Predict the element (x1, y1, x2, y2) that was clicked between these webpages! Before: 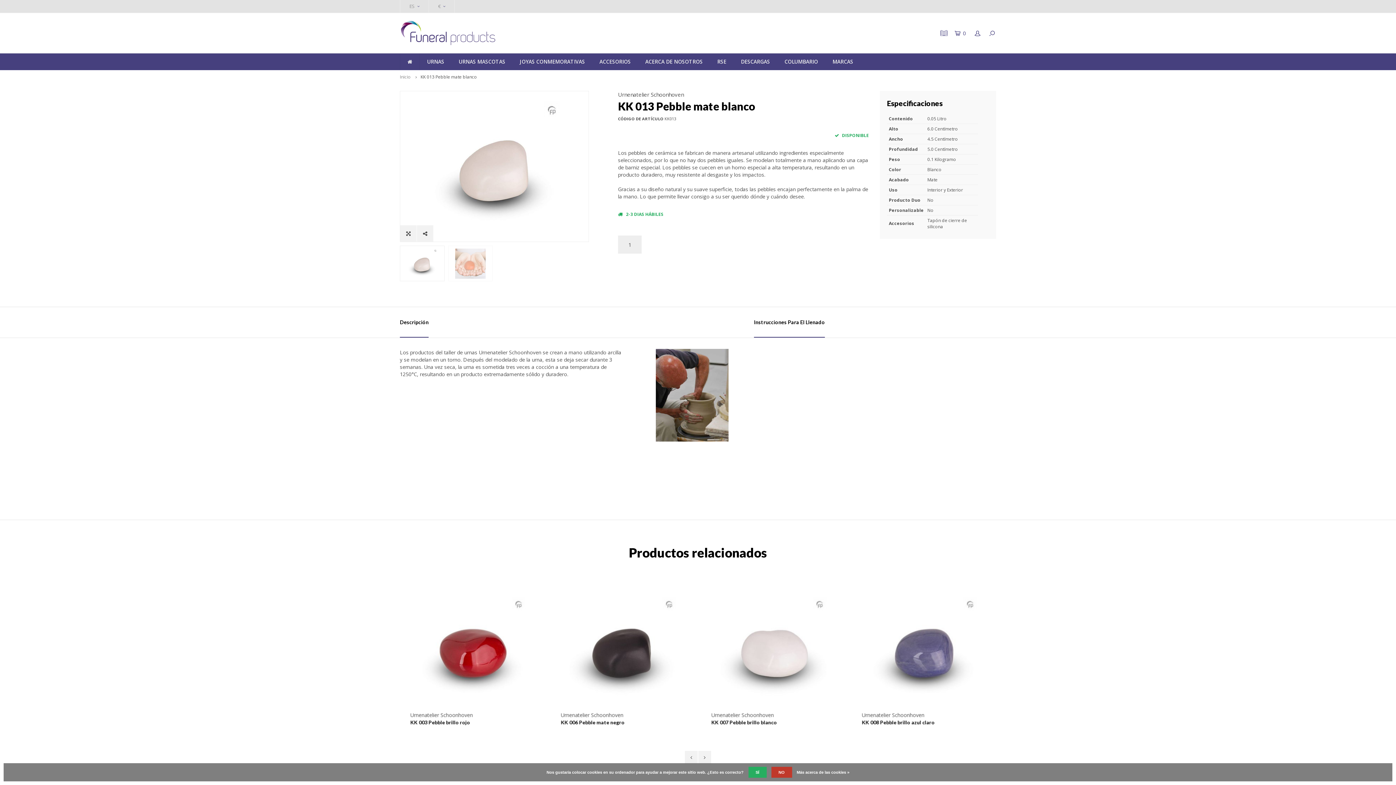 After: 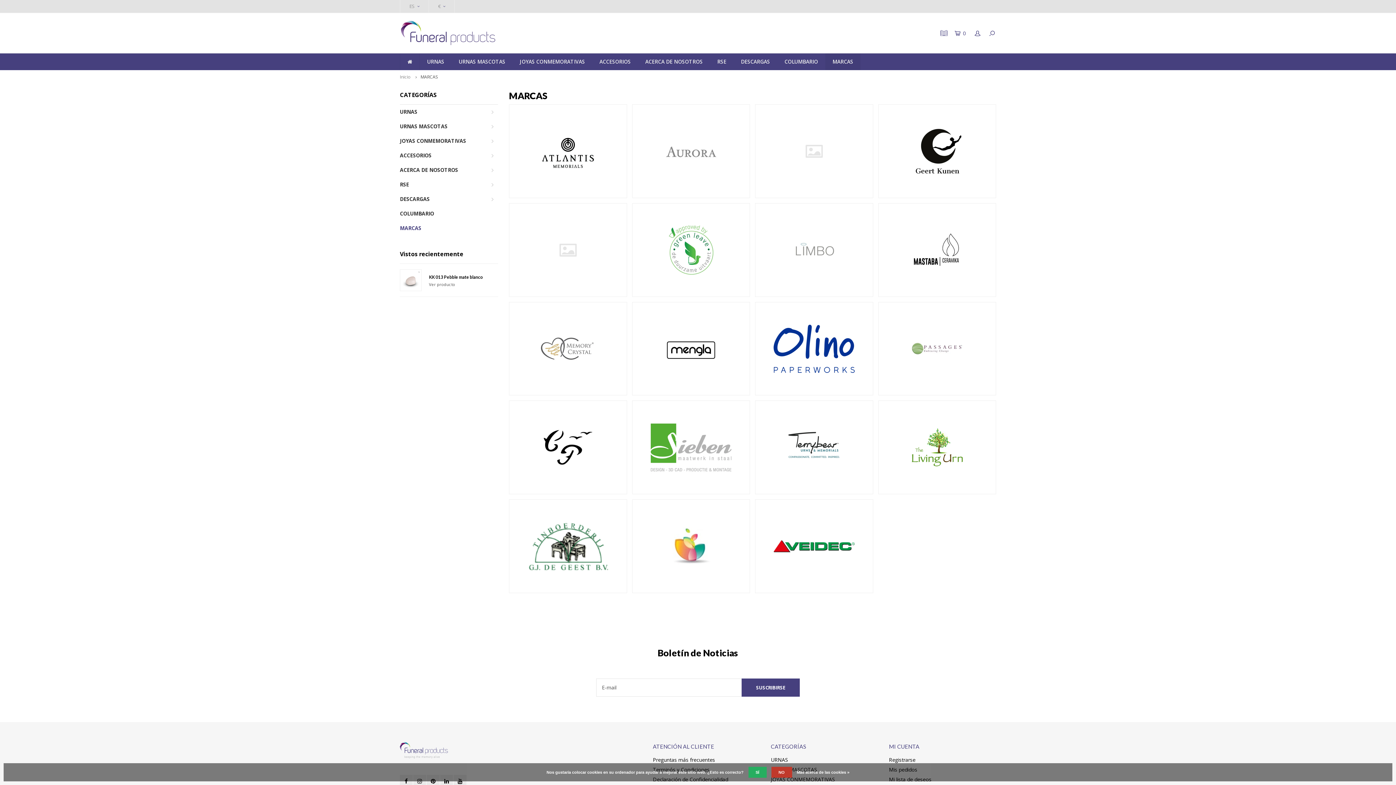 Action: bbox: (825, 53, 860, 70) label: MARCAS